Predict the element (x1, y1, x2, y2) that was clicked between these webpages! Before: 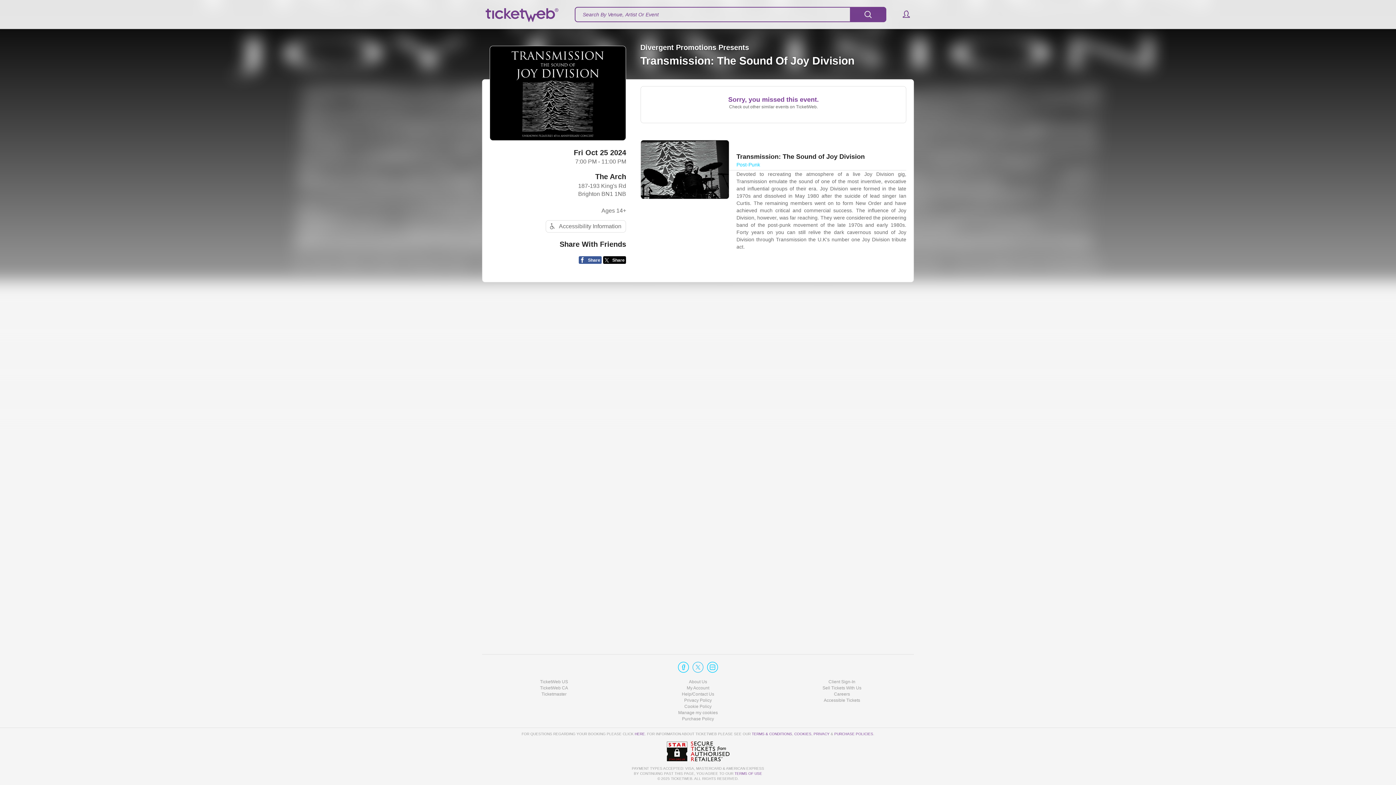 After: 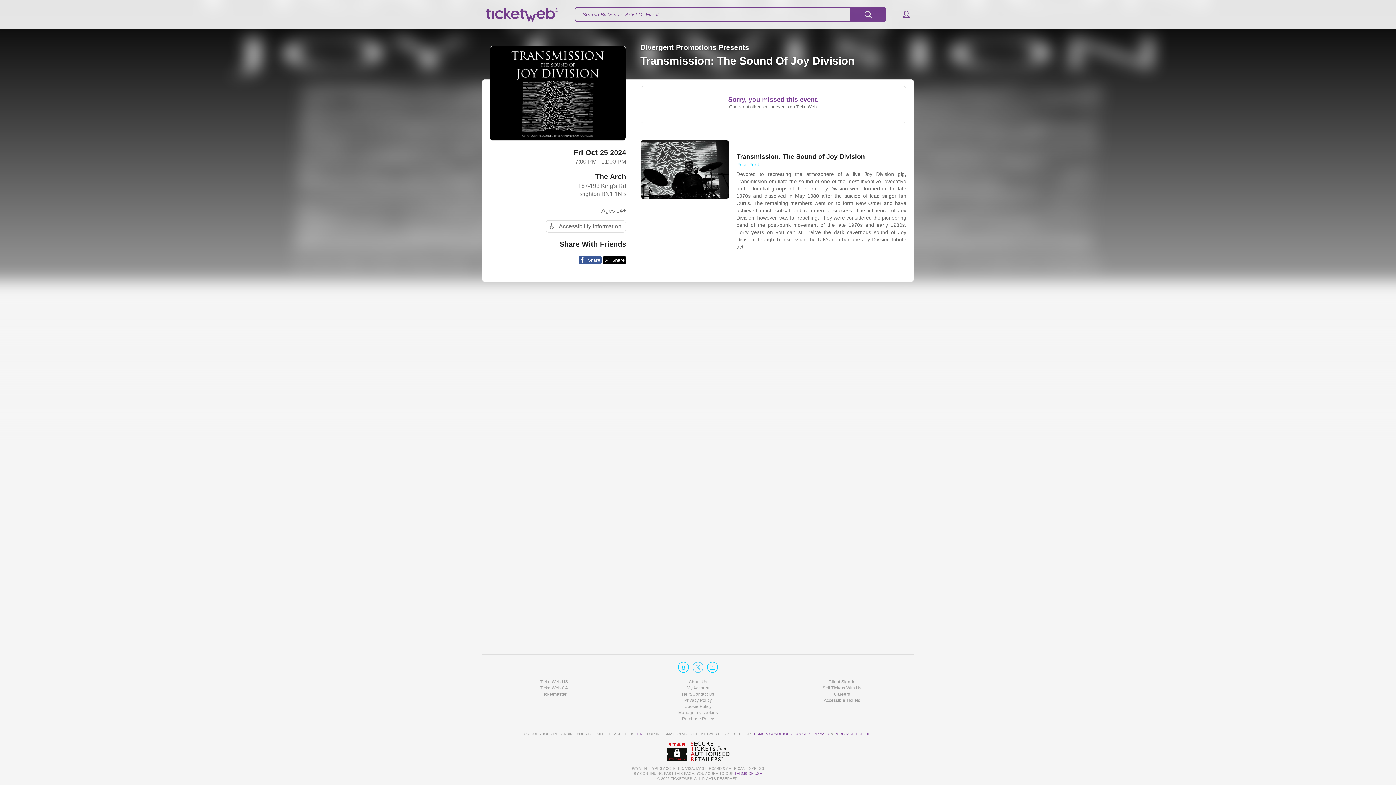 Action: bbox: (707, 662, 718, 673)